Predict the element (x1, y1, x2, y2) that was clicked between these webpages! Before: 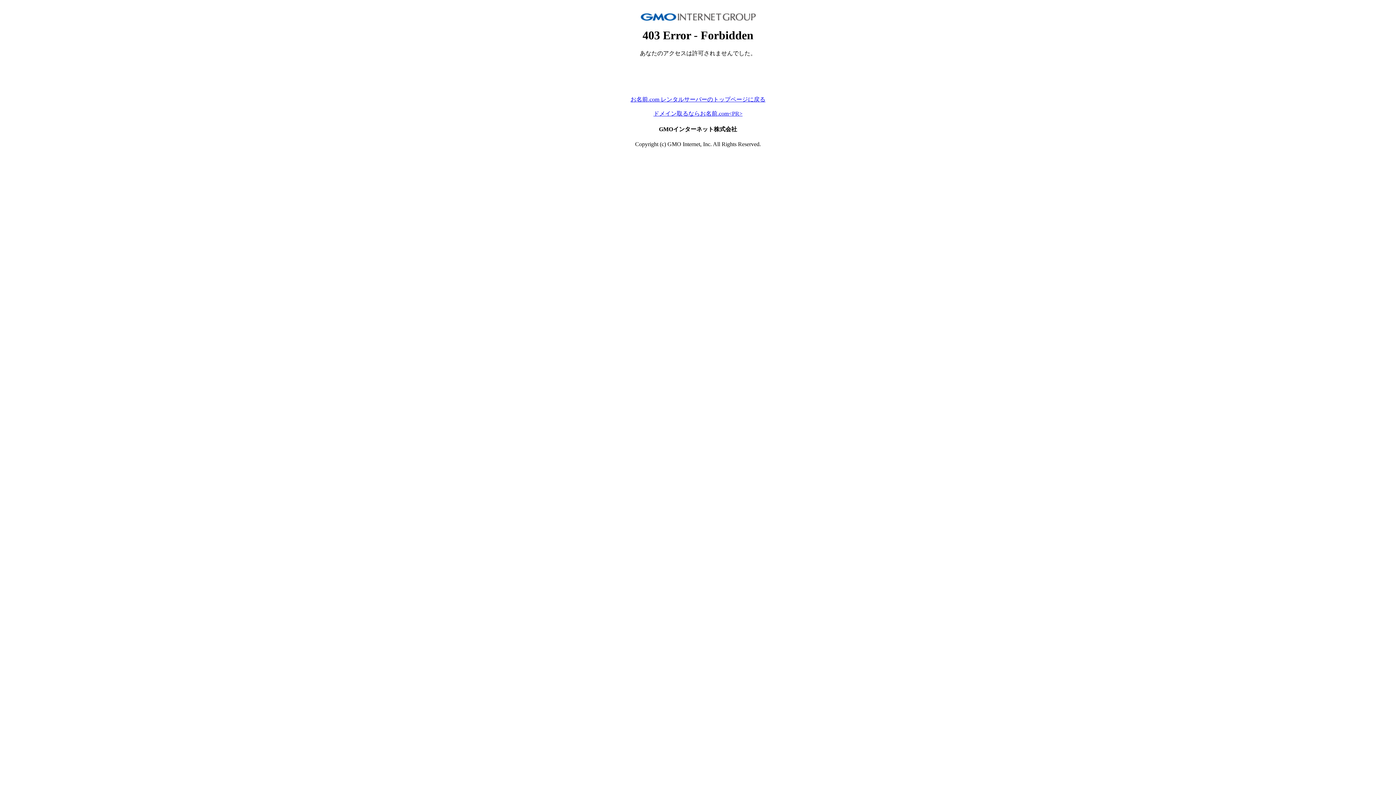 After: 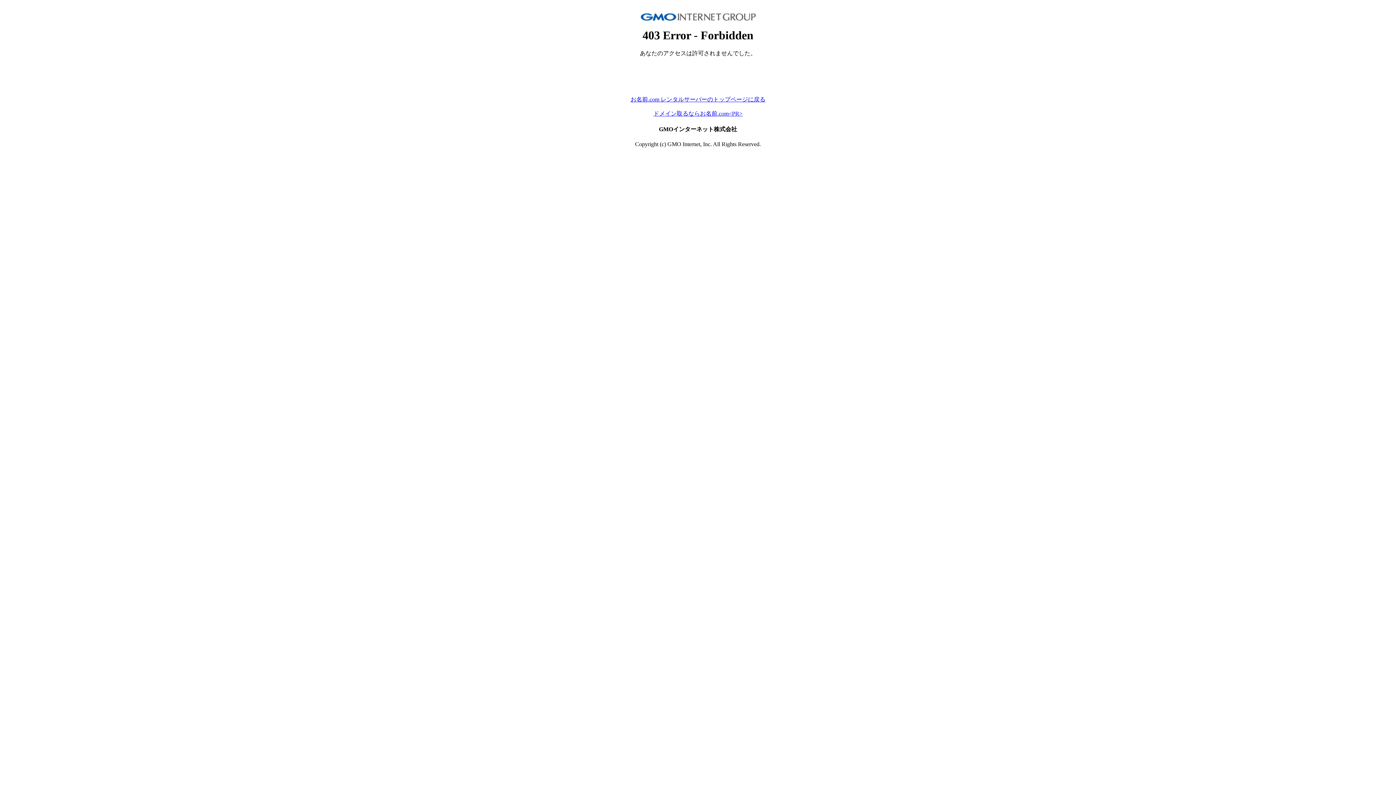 Action: label: ドメイン取るならお名前.com<PR> bbox: (653, 110, 742, 116)